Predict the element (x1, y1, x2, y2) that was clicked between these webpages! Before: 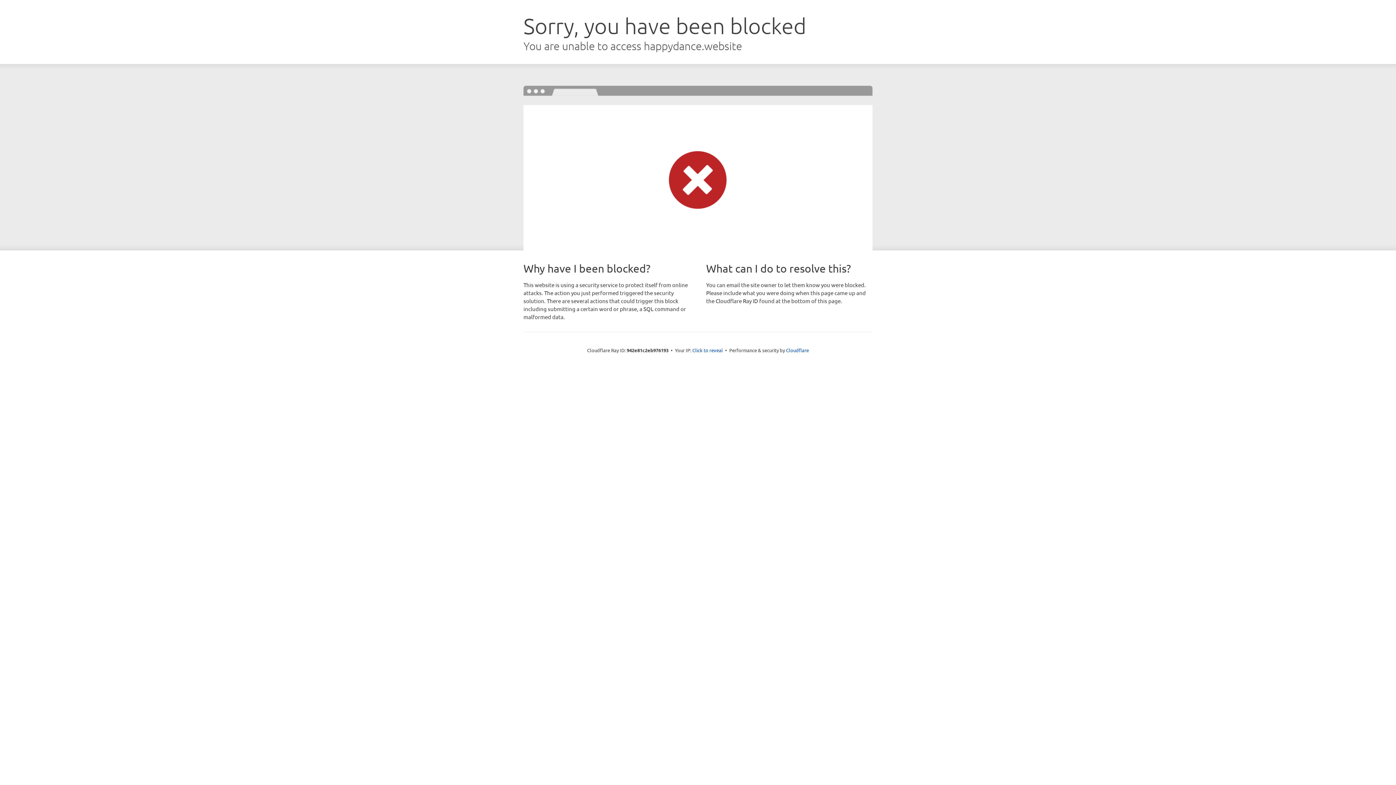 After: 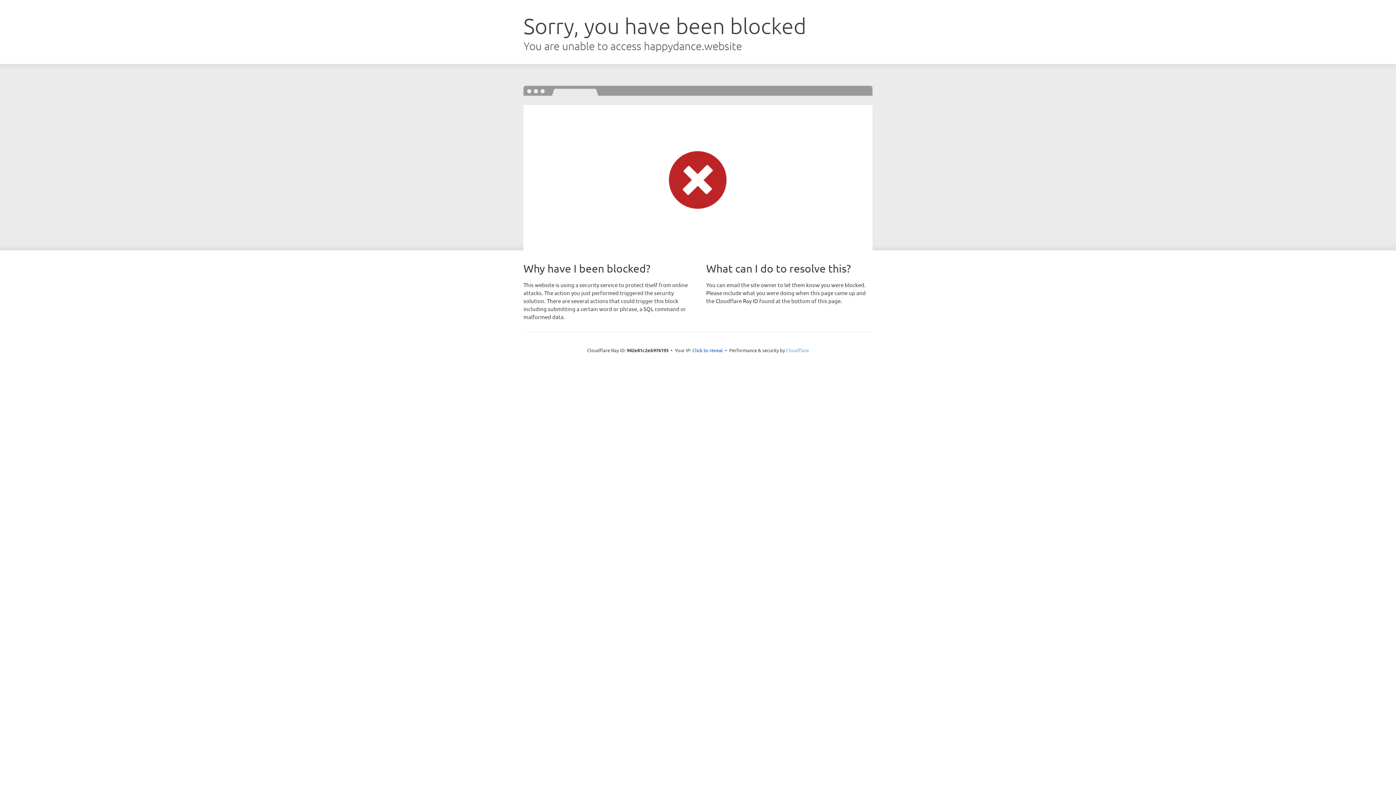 Action: bbox: (786, 347, 809, 353) label: Cloudflare